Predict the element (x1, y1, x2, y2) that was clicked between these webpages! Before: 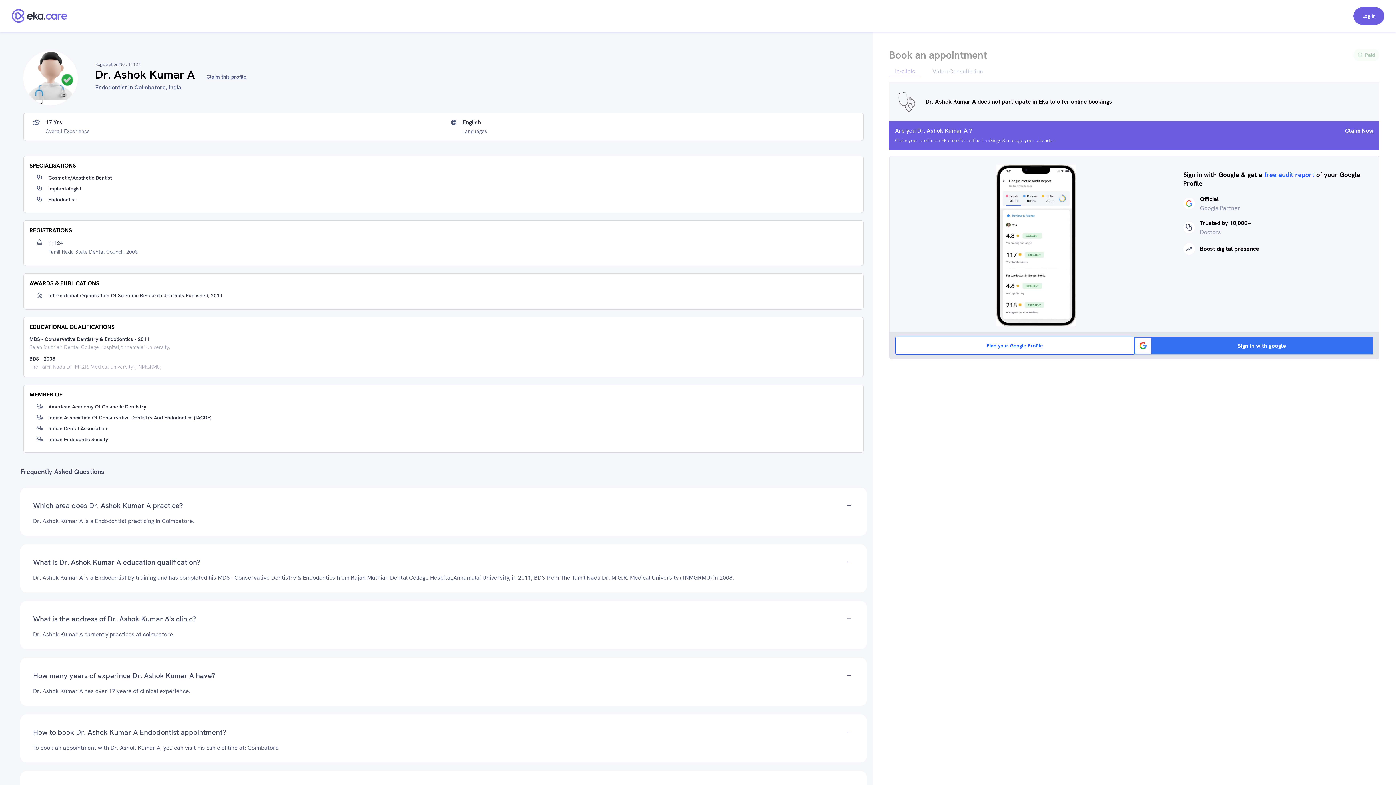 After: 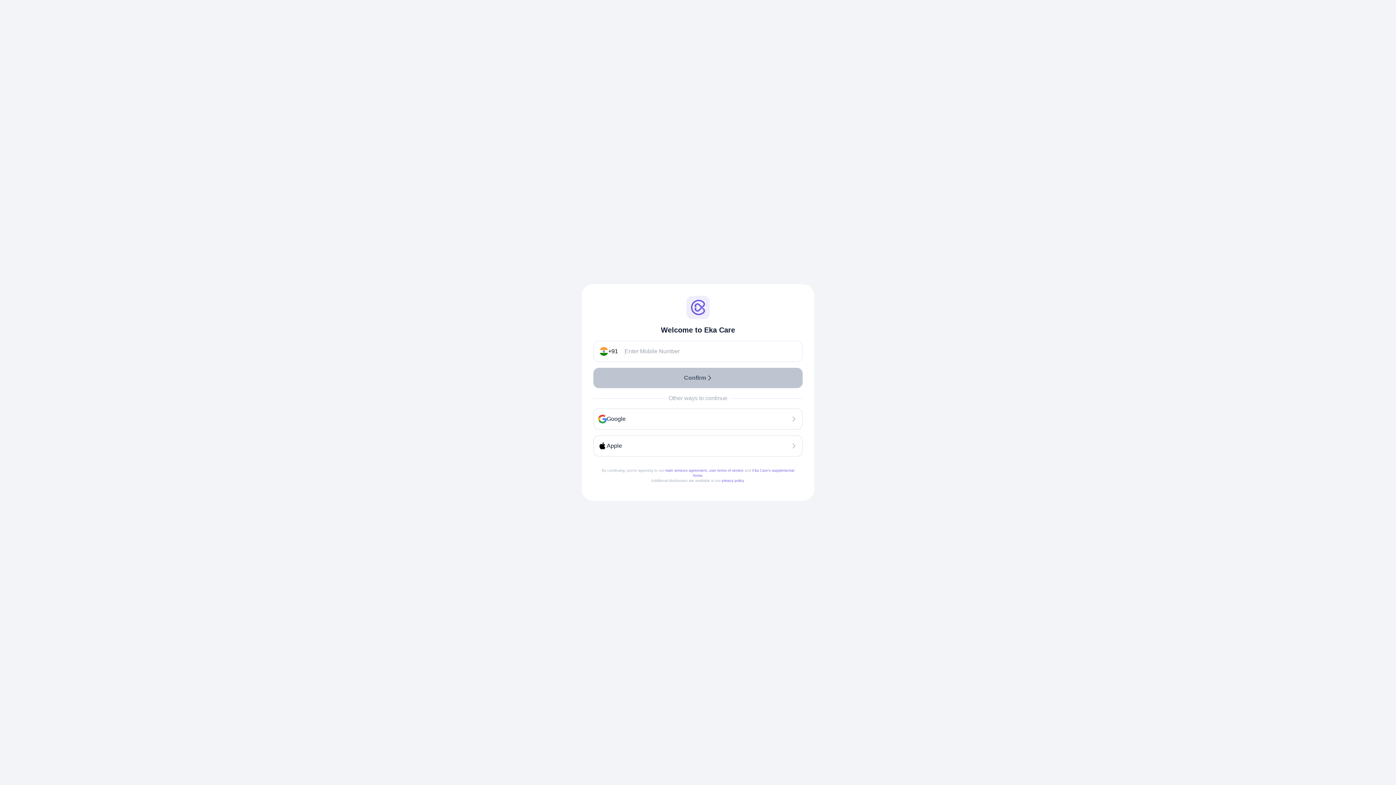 Action: label: Log in bbox: (1353, 7, 1384, 24)